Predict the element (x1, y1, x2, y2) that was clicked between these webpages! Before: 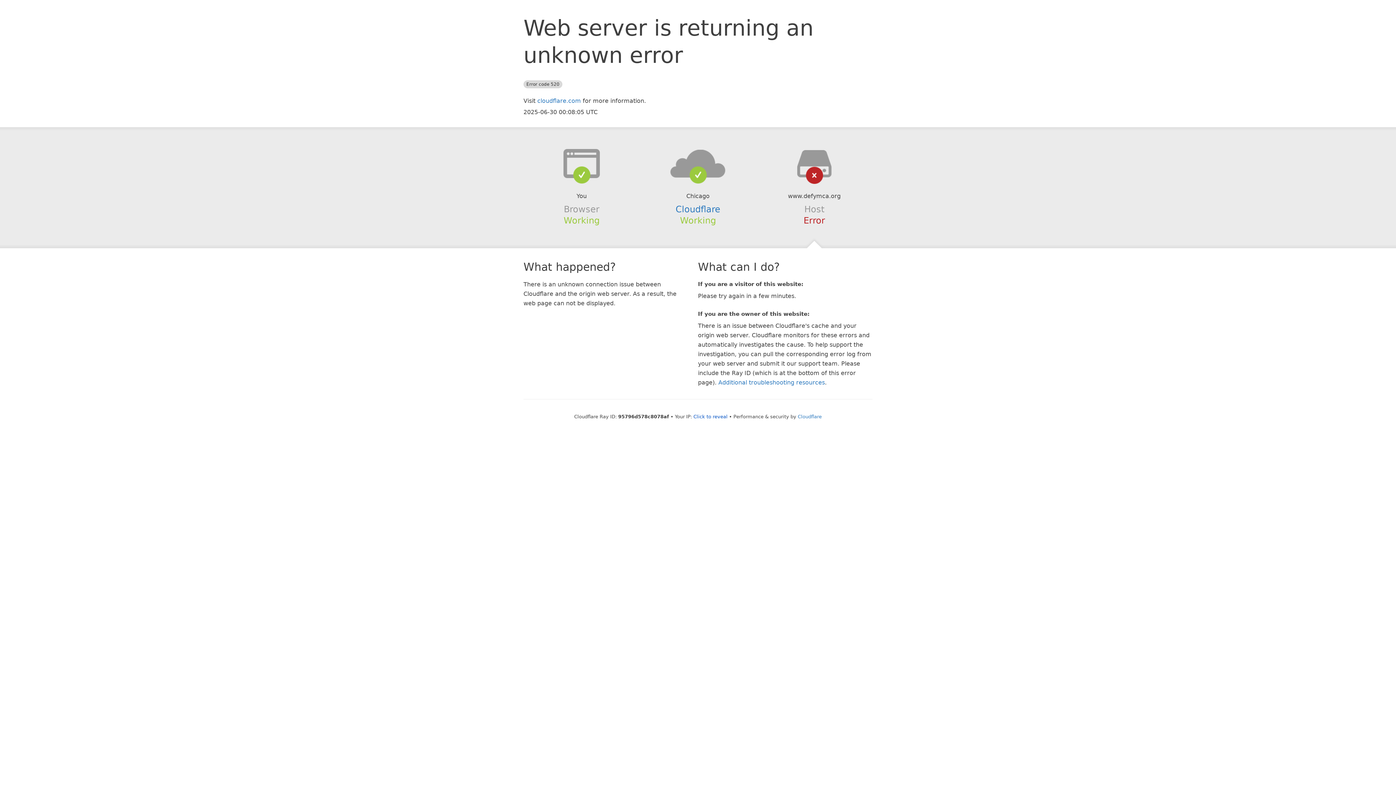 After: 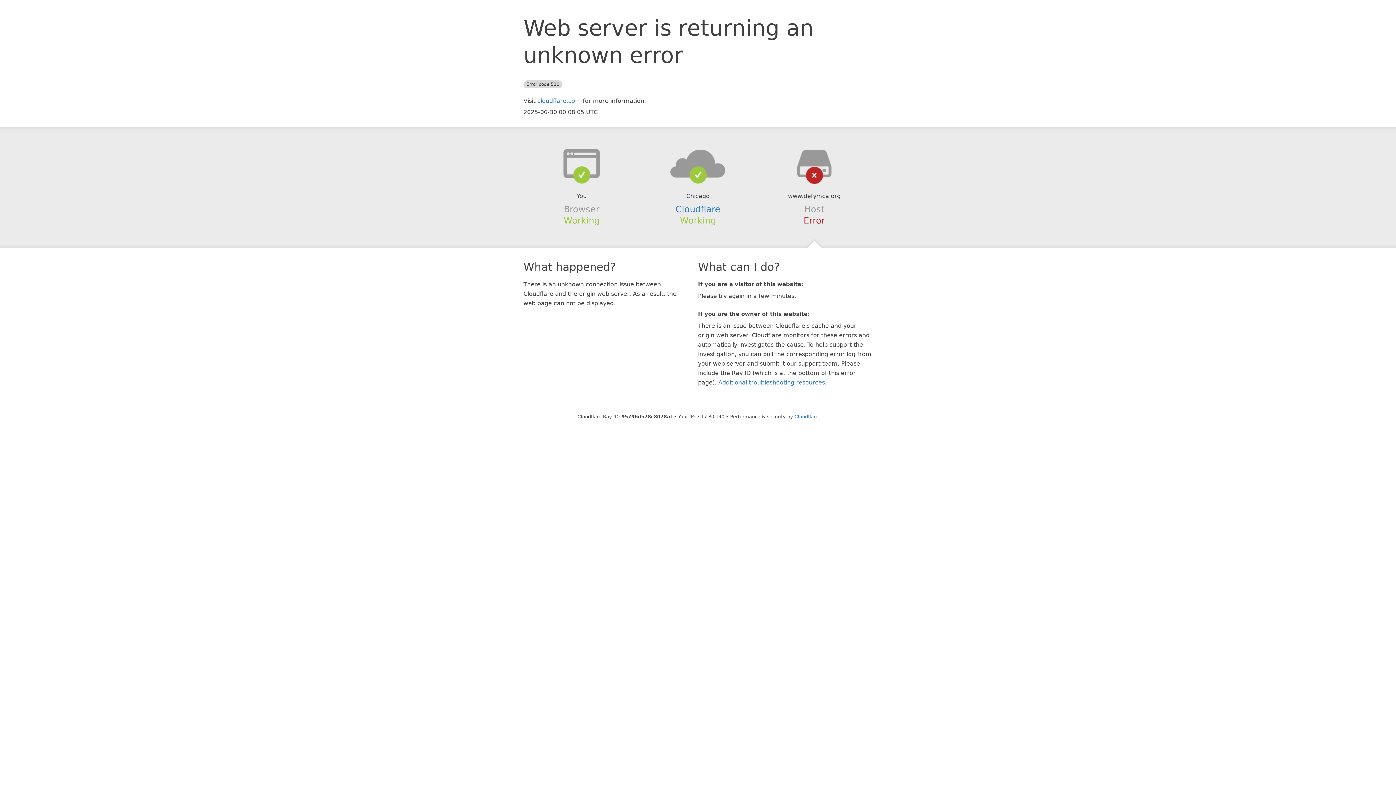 Action: label: Click to reveal bbox: (693, 414, 727, 419)